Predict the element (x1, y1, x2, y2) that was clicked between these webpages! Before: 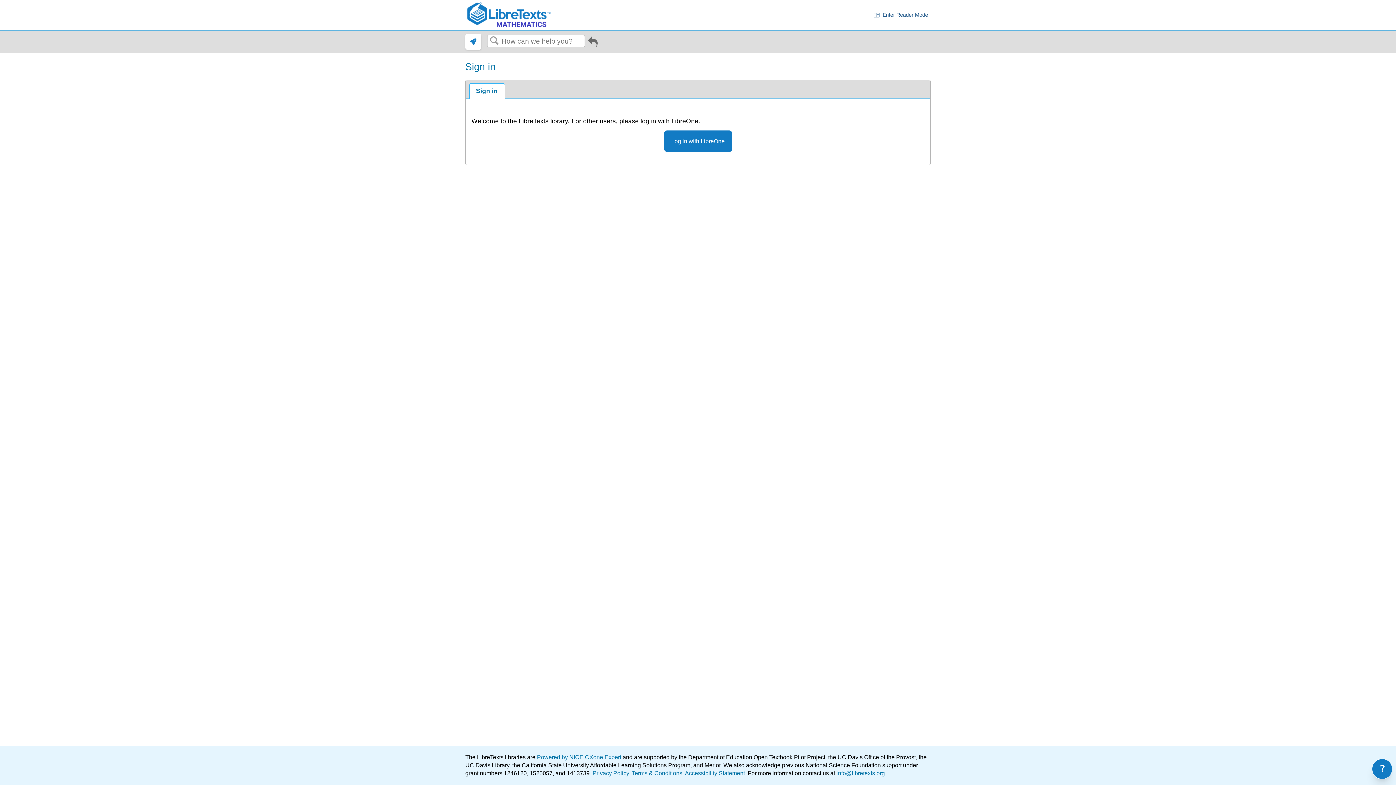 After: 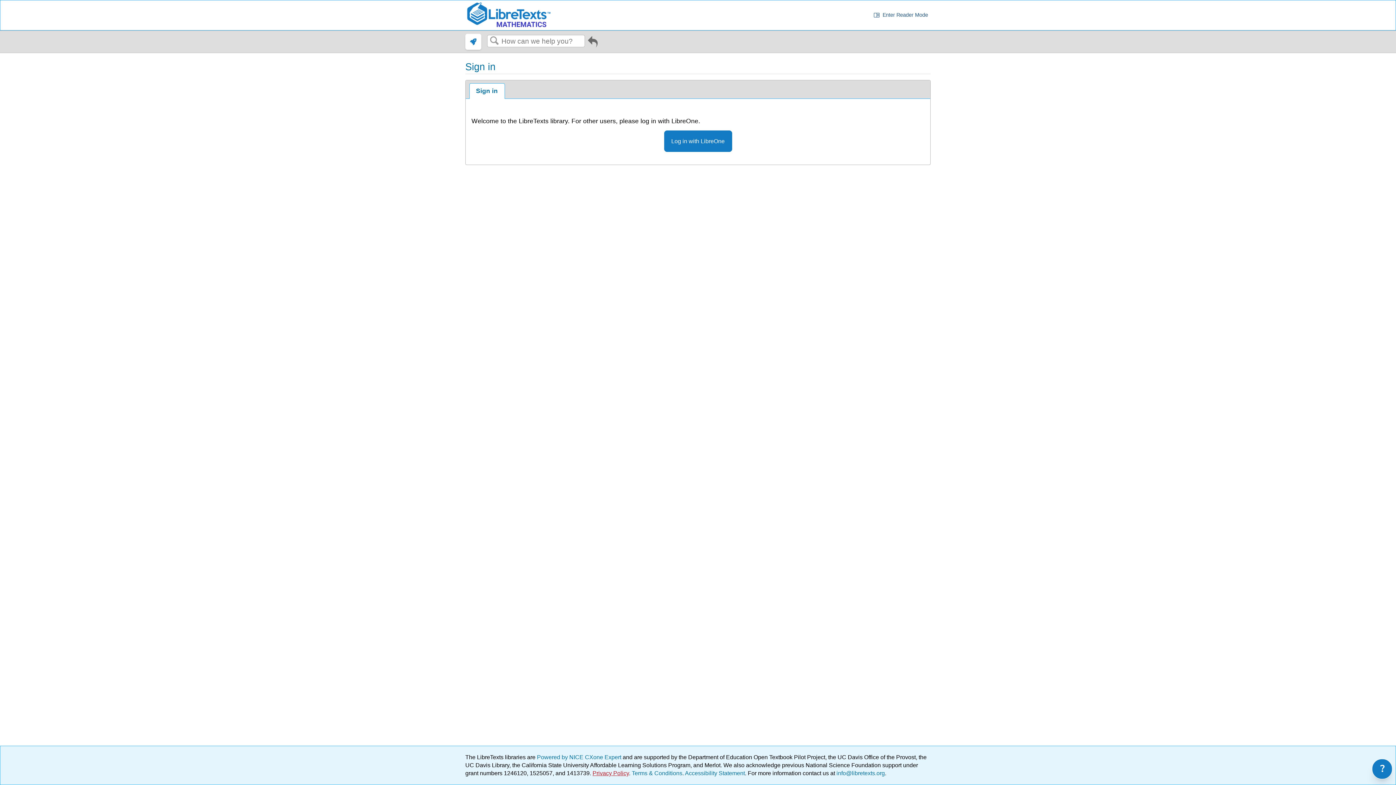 Action: label: Privacy Policy bbox: (592, 770, 629, 776)